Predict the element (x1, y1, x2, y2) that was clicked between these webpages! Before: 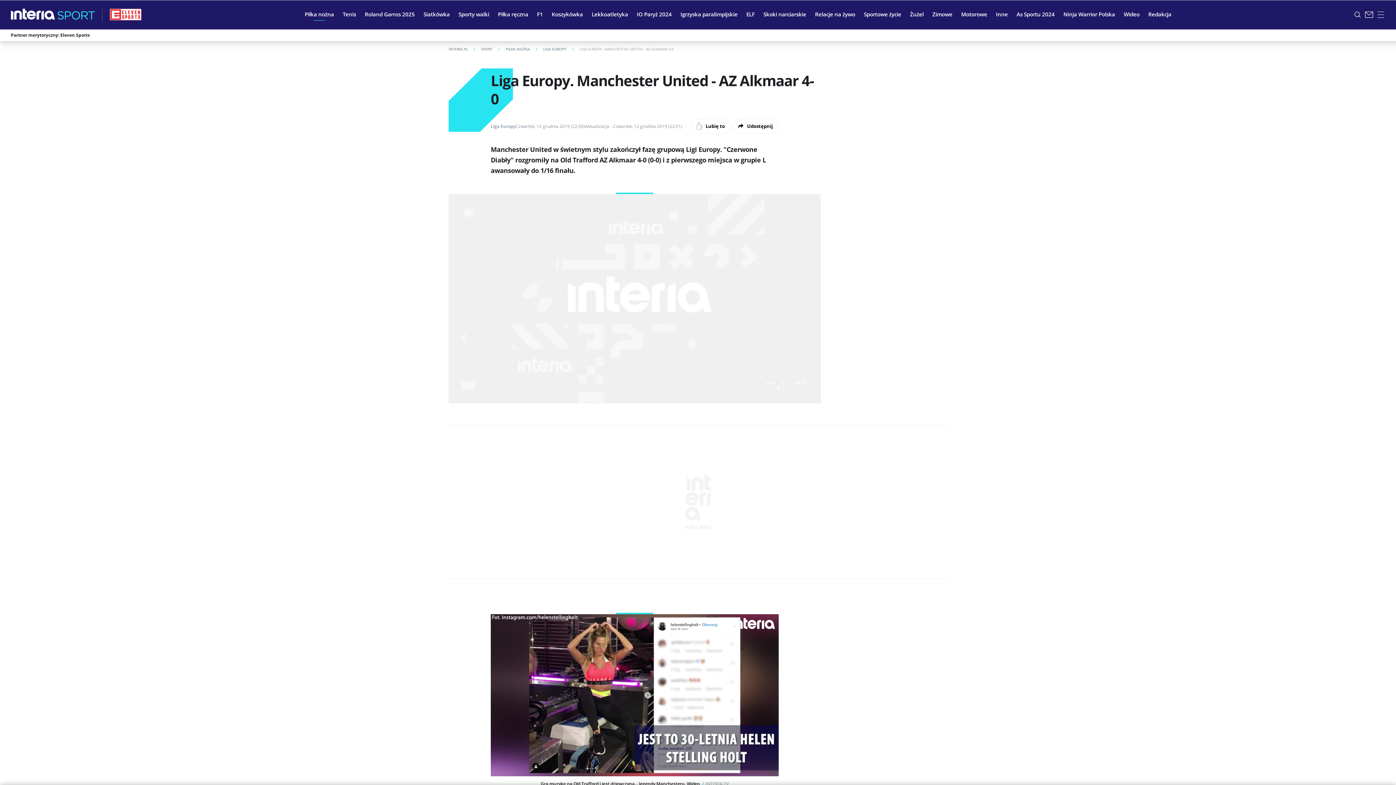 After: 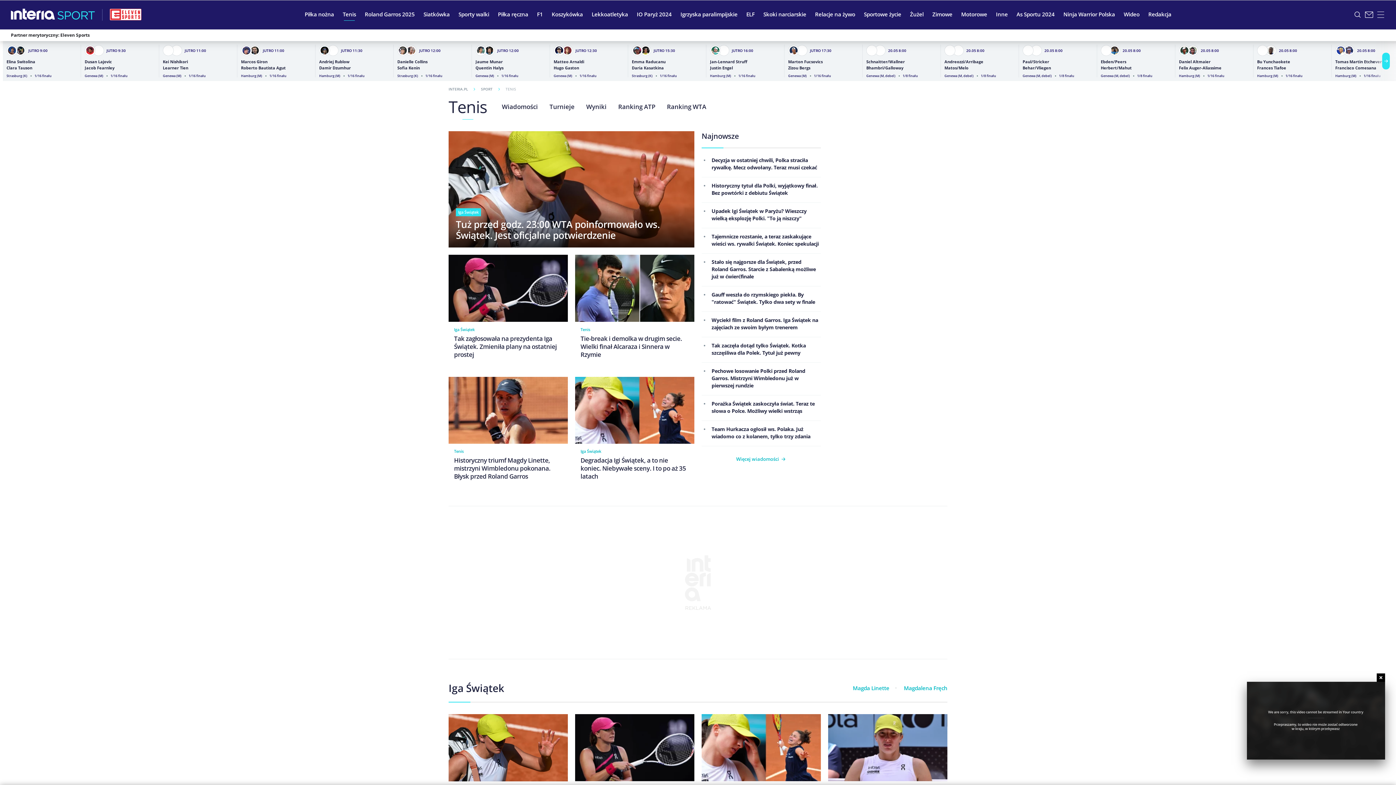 Action: label: Tenis bbox: (338, 5, 360, 23)